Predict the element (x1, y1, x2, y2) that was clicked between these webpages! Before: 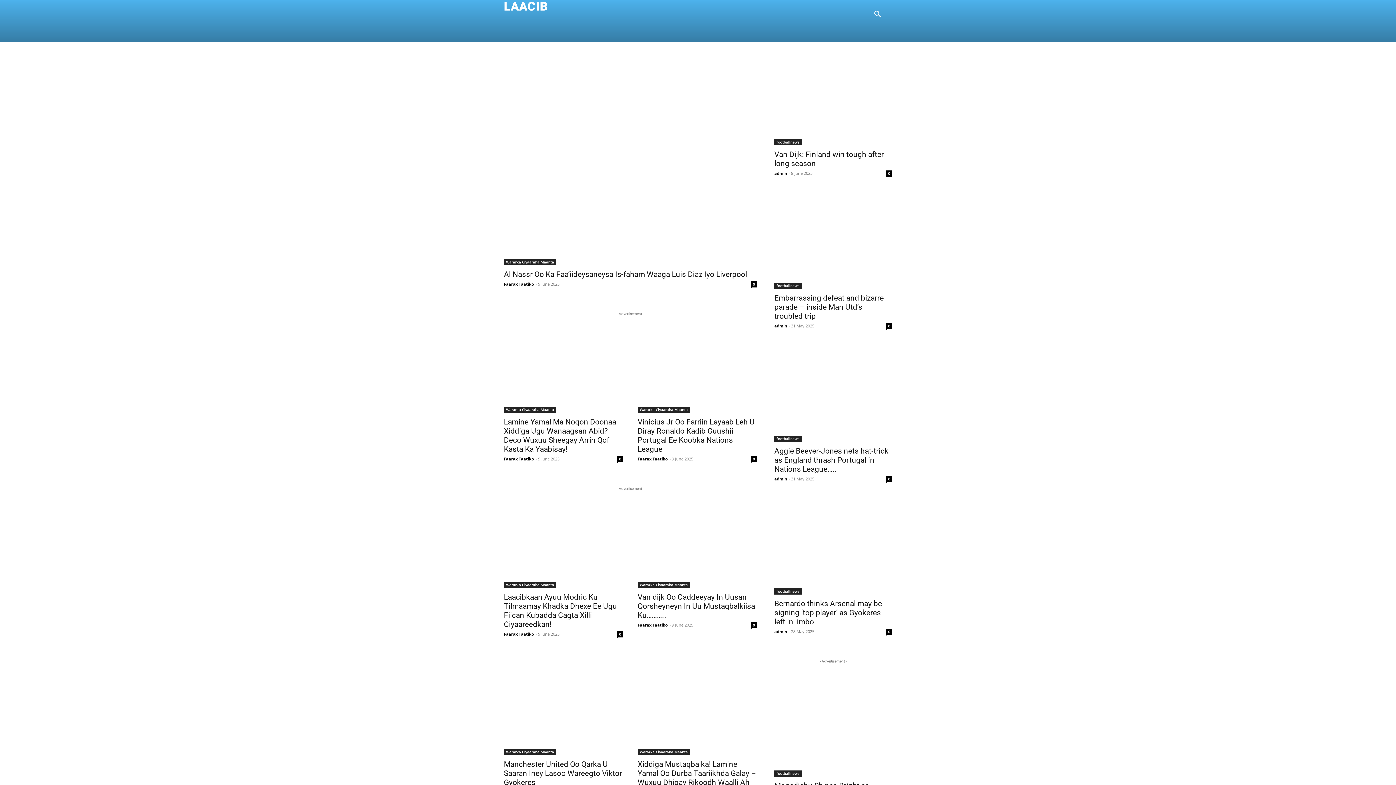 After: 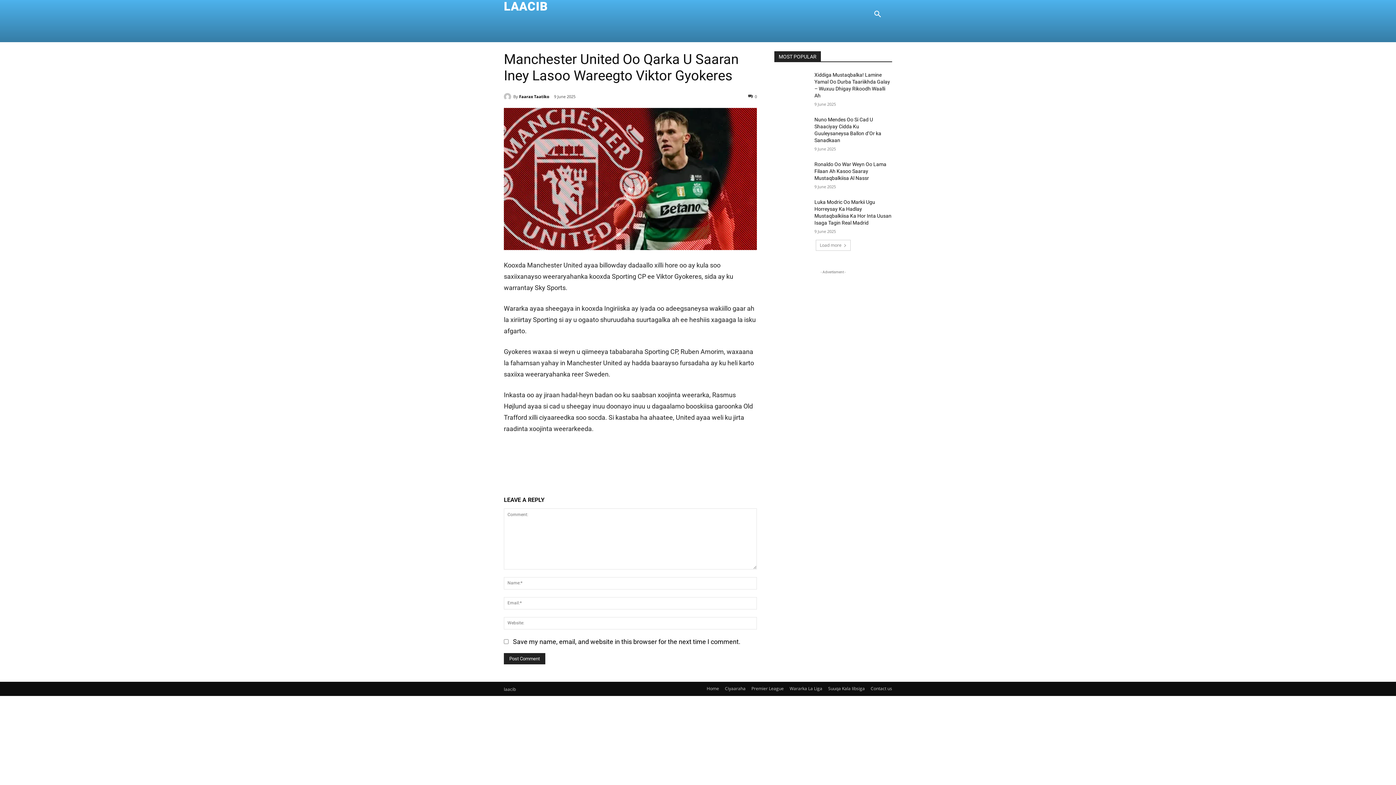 Action: bbox: (504, 660, 623, 755)